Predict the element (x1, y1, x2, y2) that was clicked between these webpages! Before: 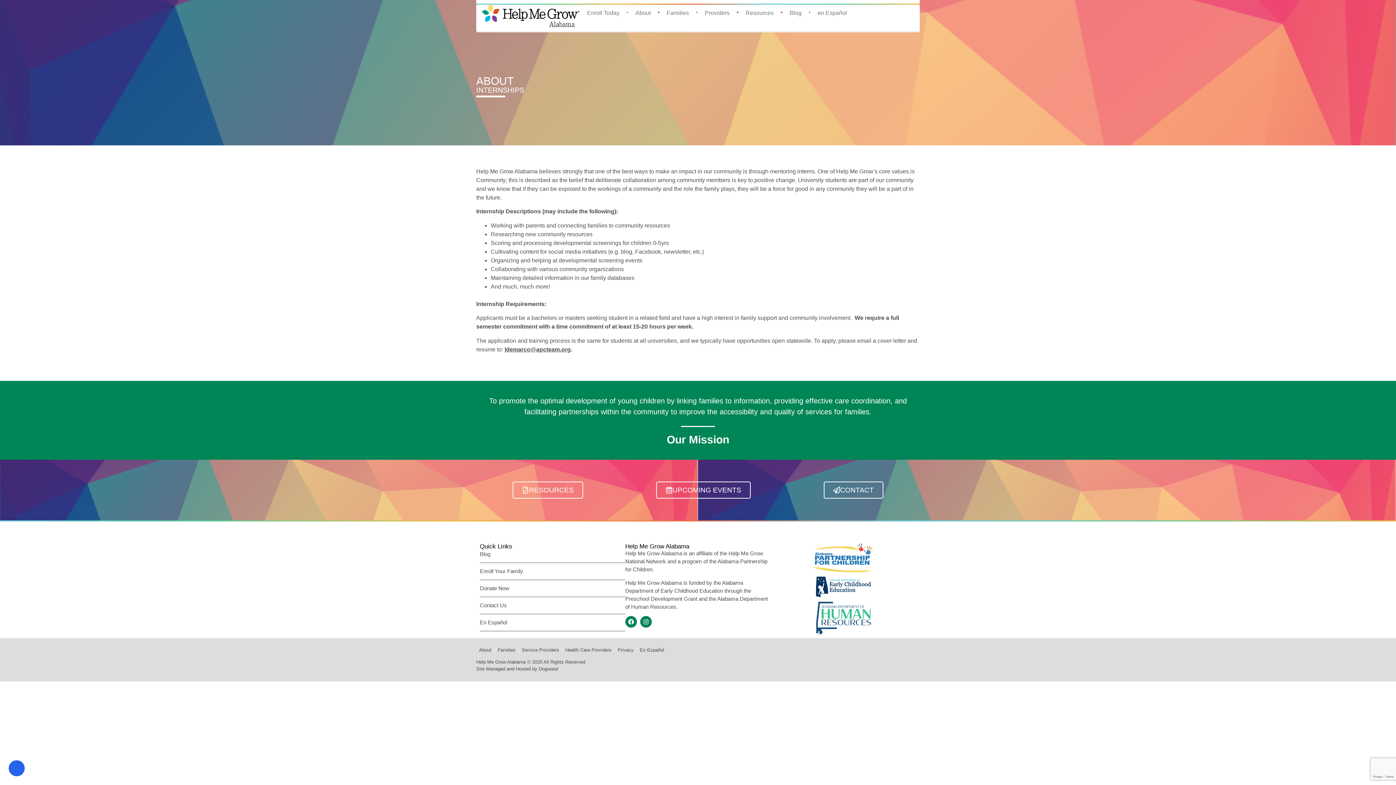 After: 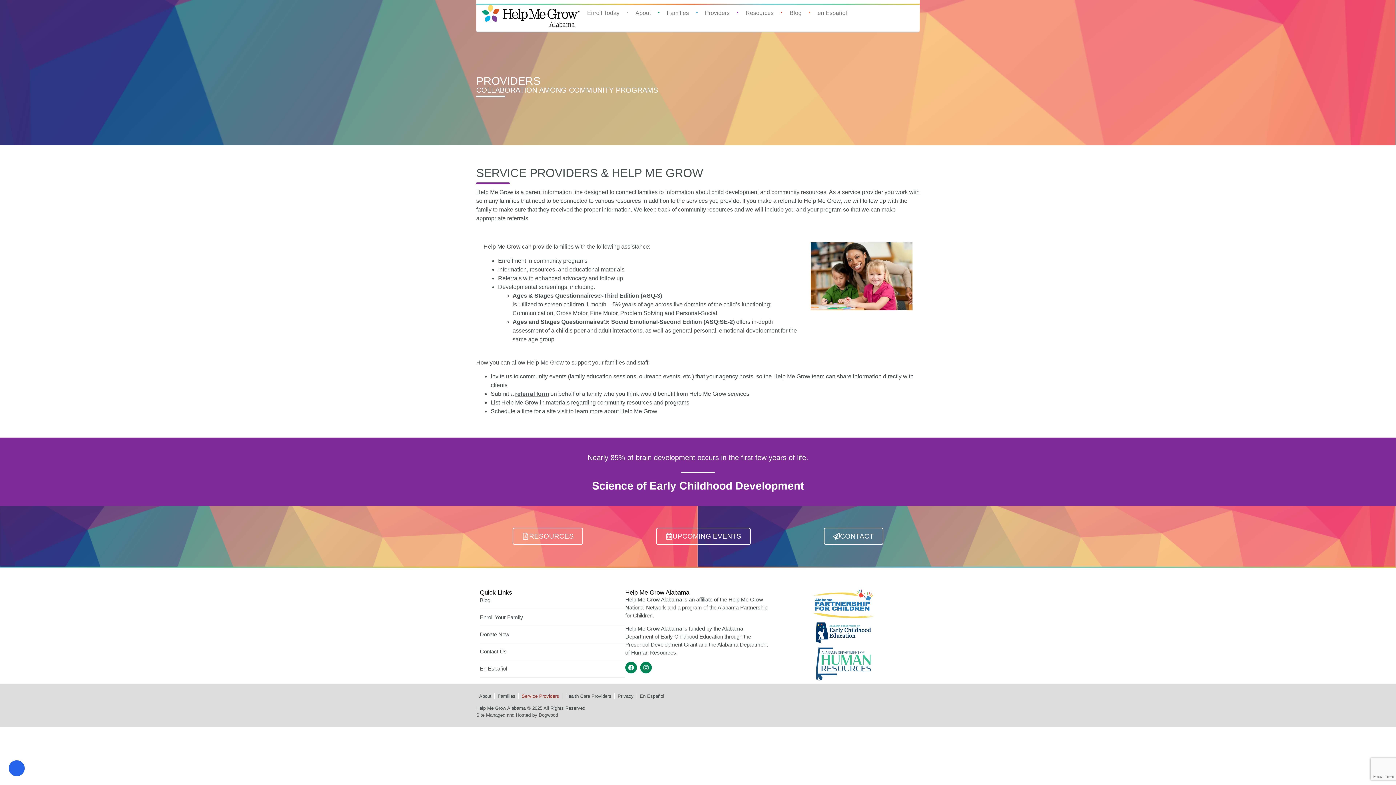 Action: bbox: (518, 642, 562, 659) label: Service Providers